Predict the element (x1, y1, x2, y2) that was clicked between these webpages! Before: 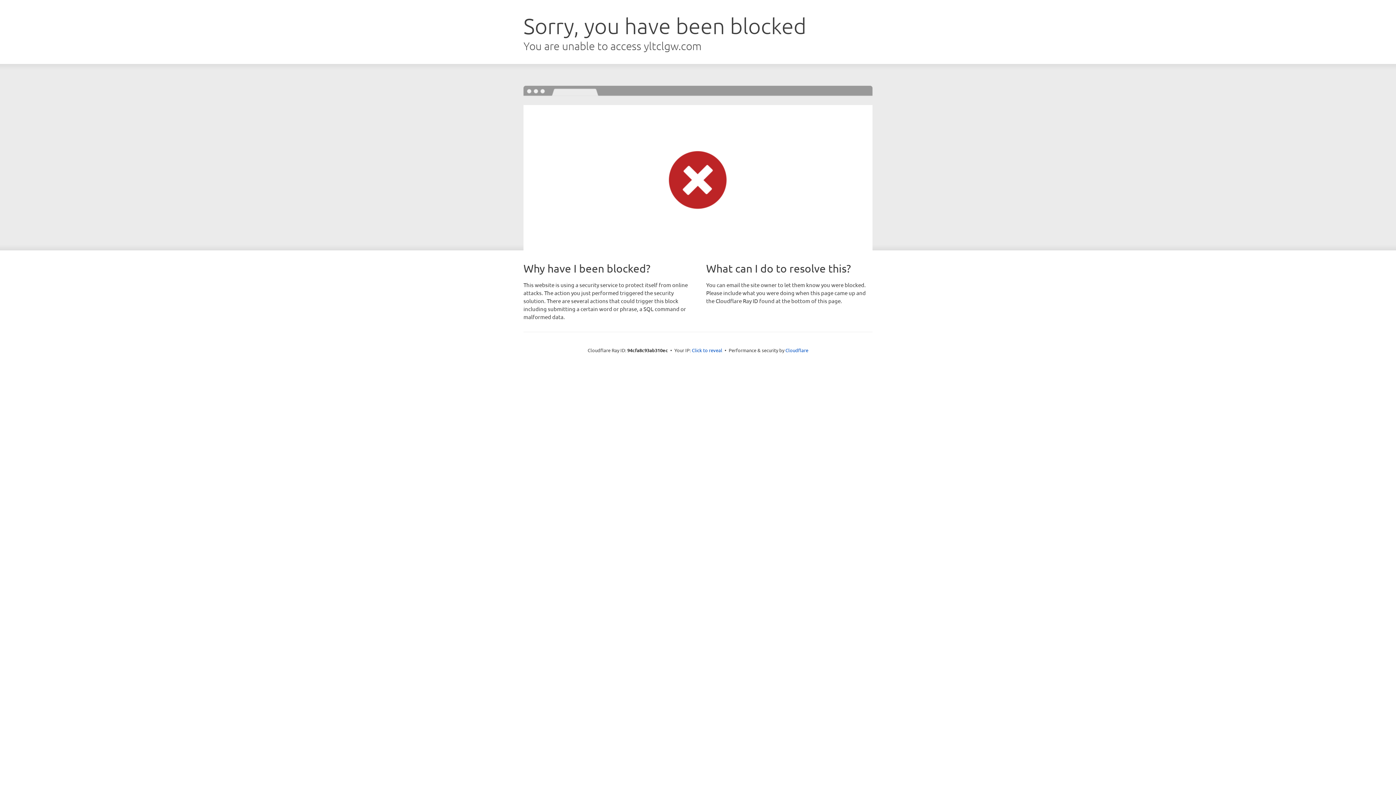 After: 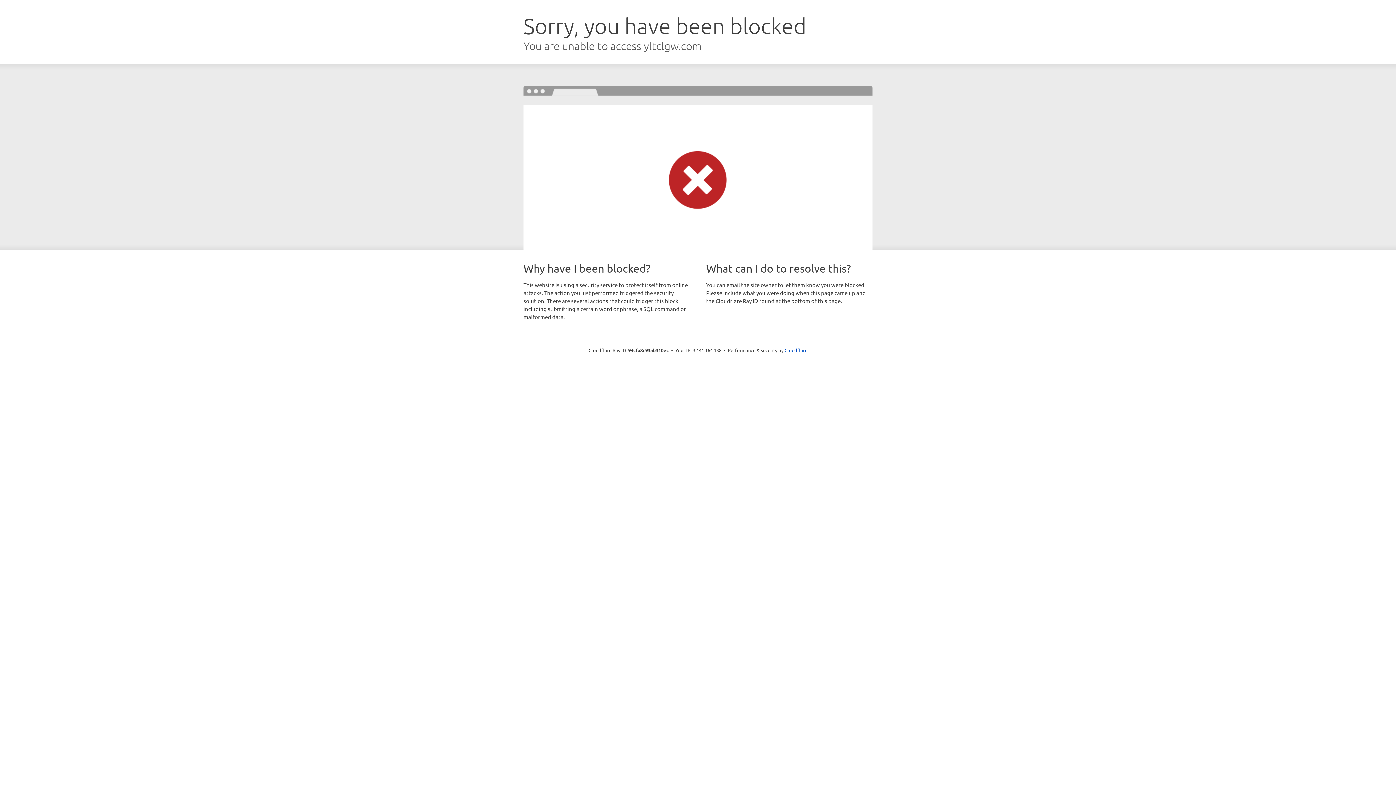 Action: label: Click to reveal bbox: (692, 346, 722, 353)